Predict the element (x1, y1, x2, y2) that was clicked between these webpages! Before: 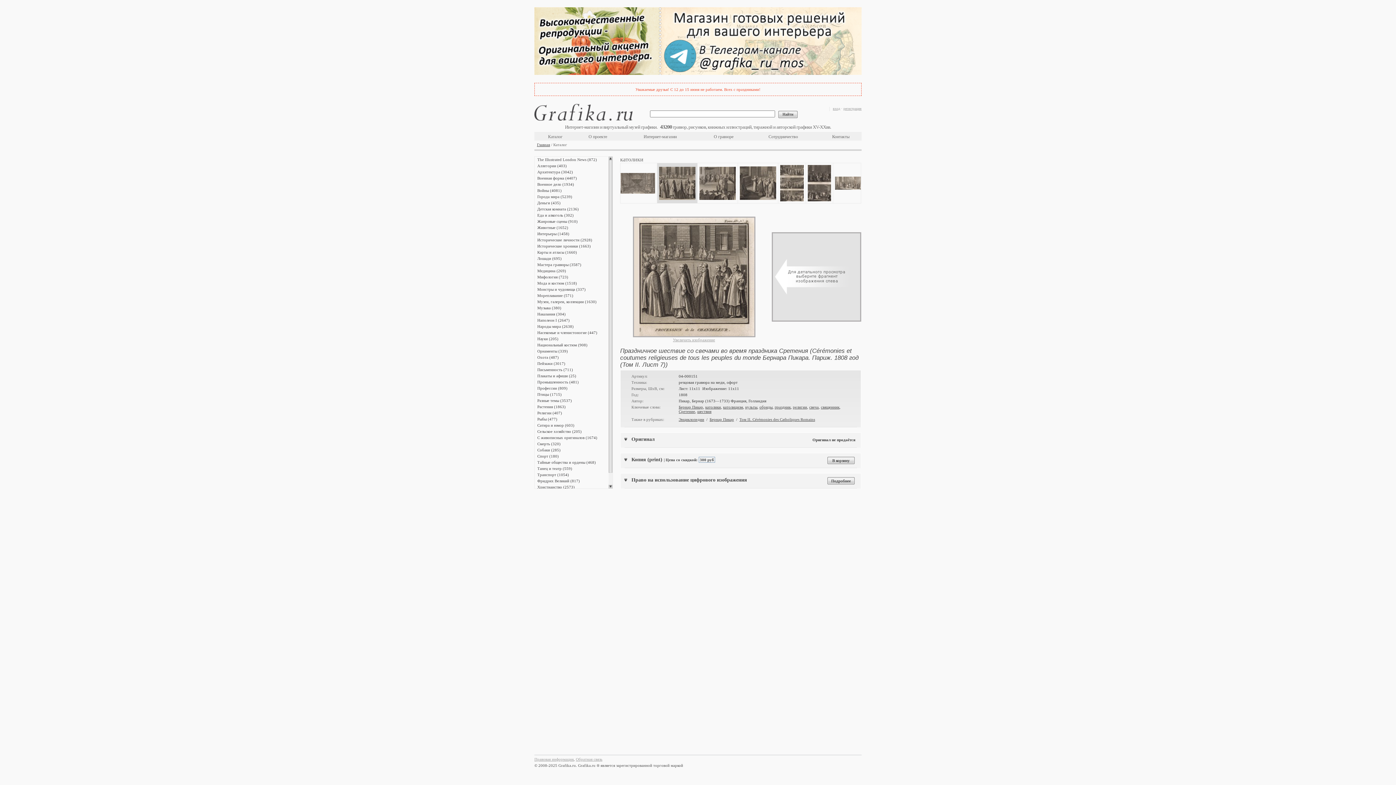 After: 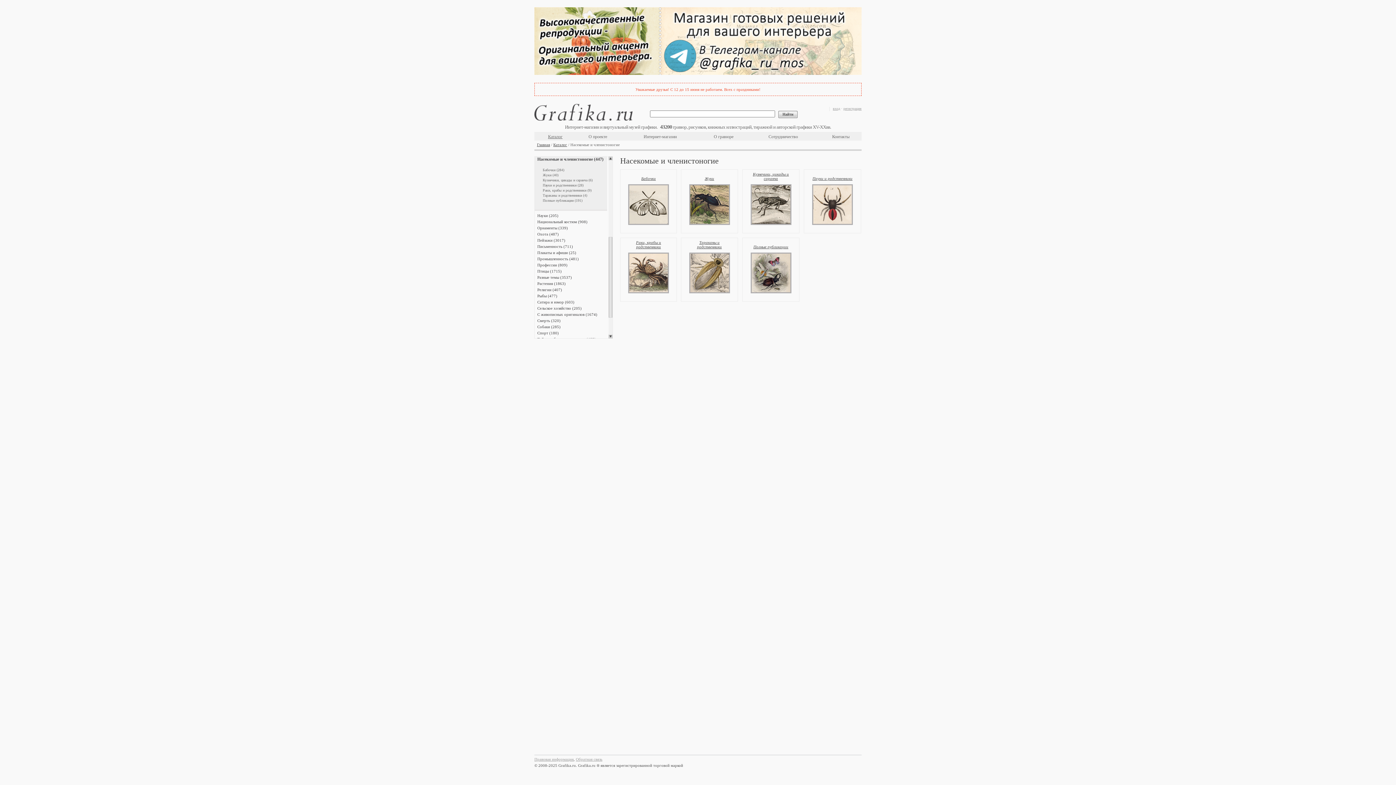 Action: bbox: (537, 330, 597, 334) label: Насекомые и членистоногие (447)